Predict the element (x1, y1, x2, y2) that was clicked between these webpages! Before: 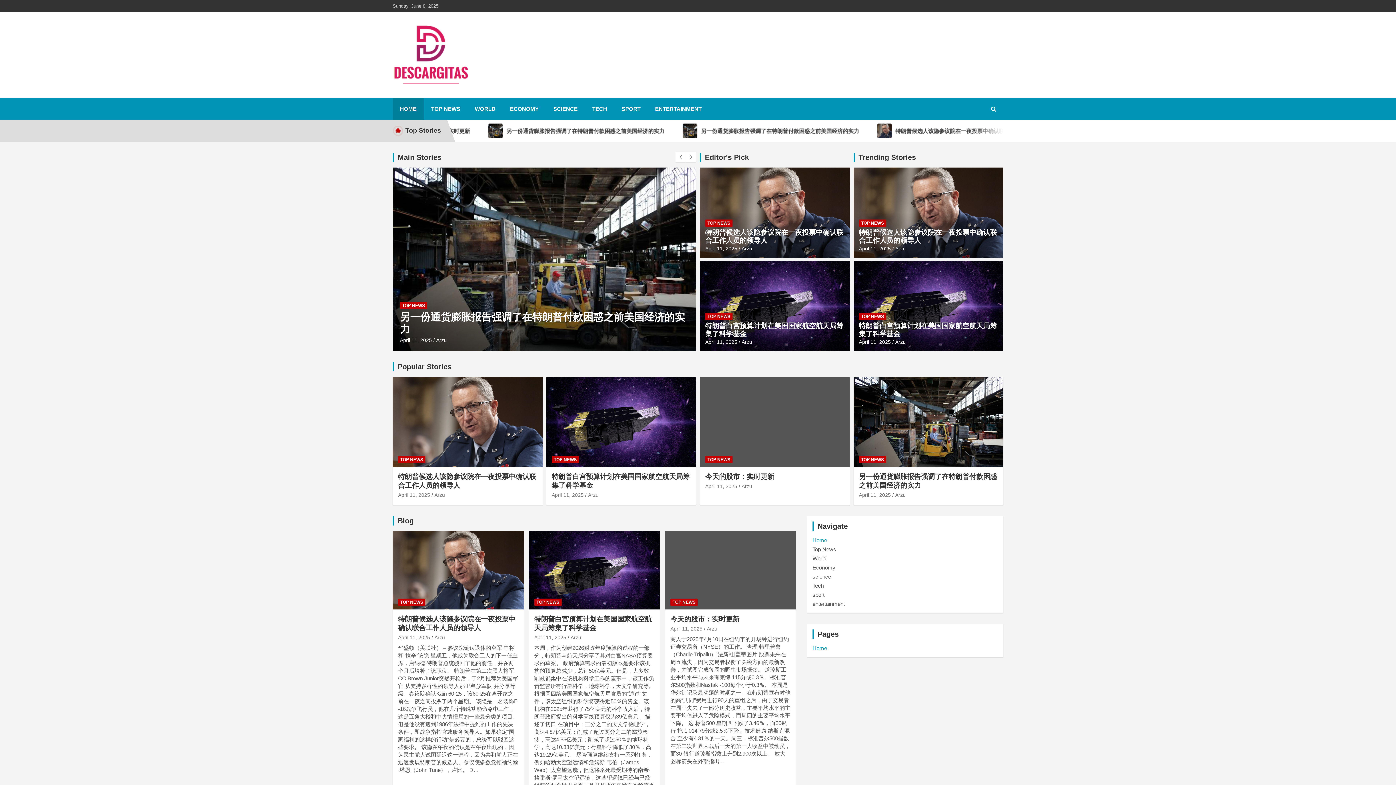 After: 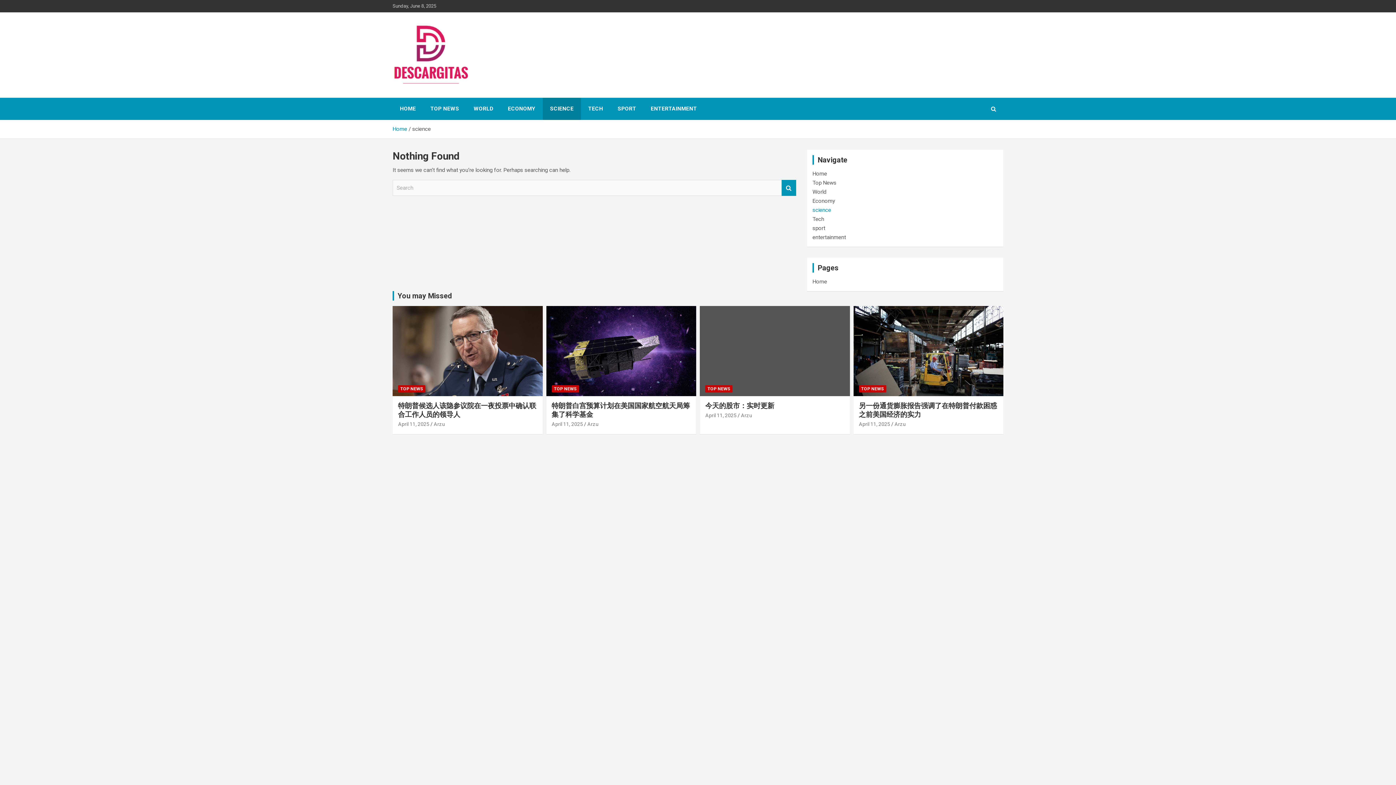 Action: label: SCIENCE bbox: (546, 97, 585, 120)